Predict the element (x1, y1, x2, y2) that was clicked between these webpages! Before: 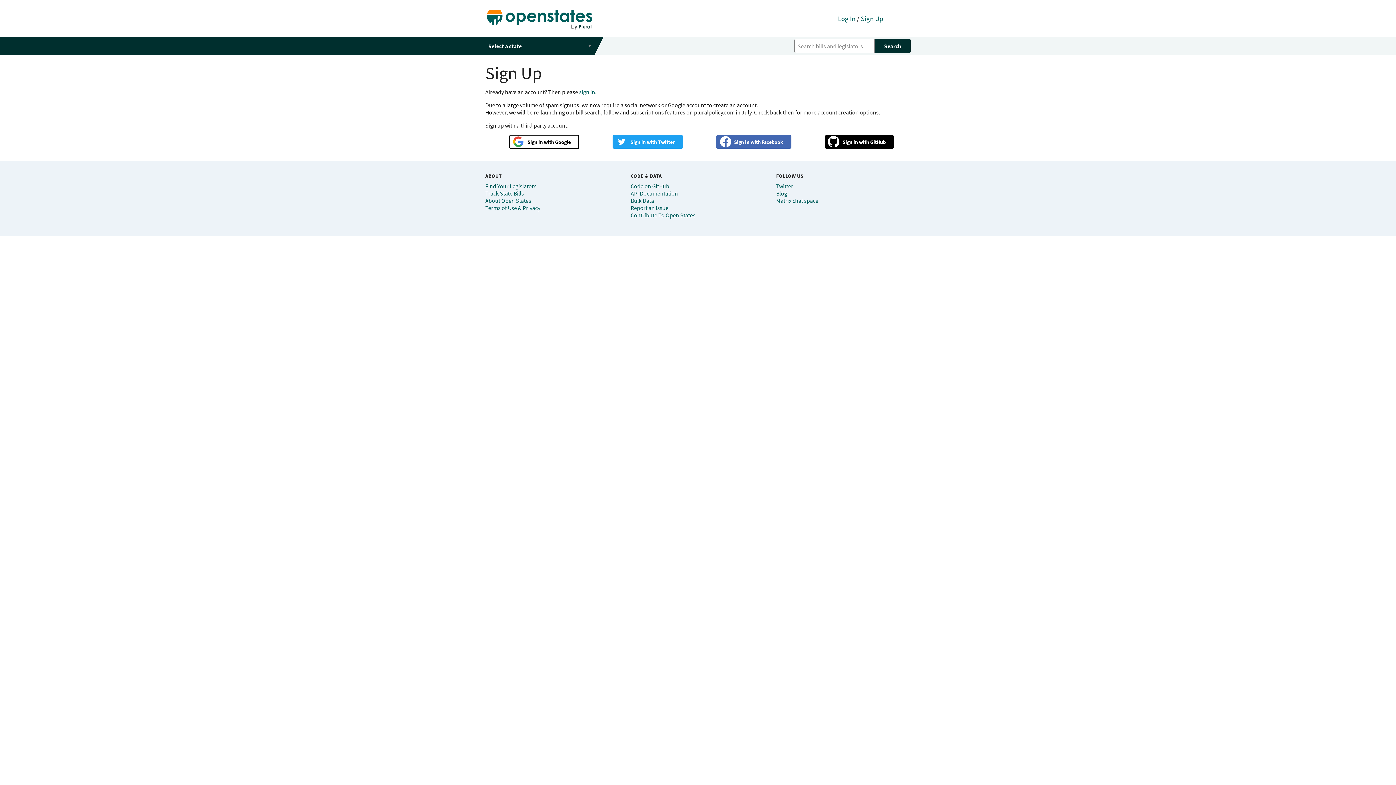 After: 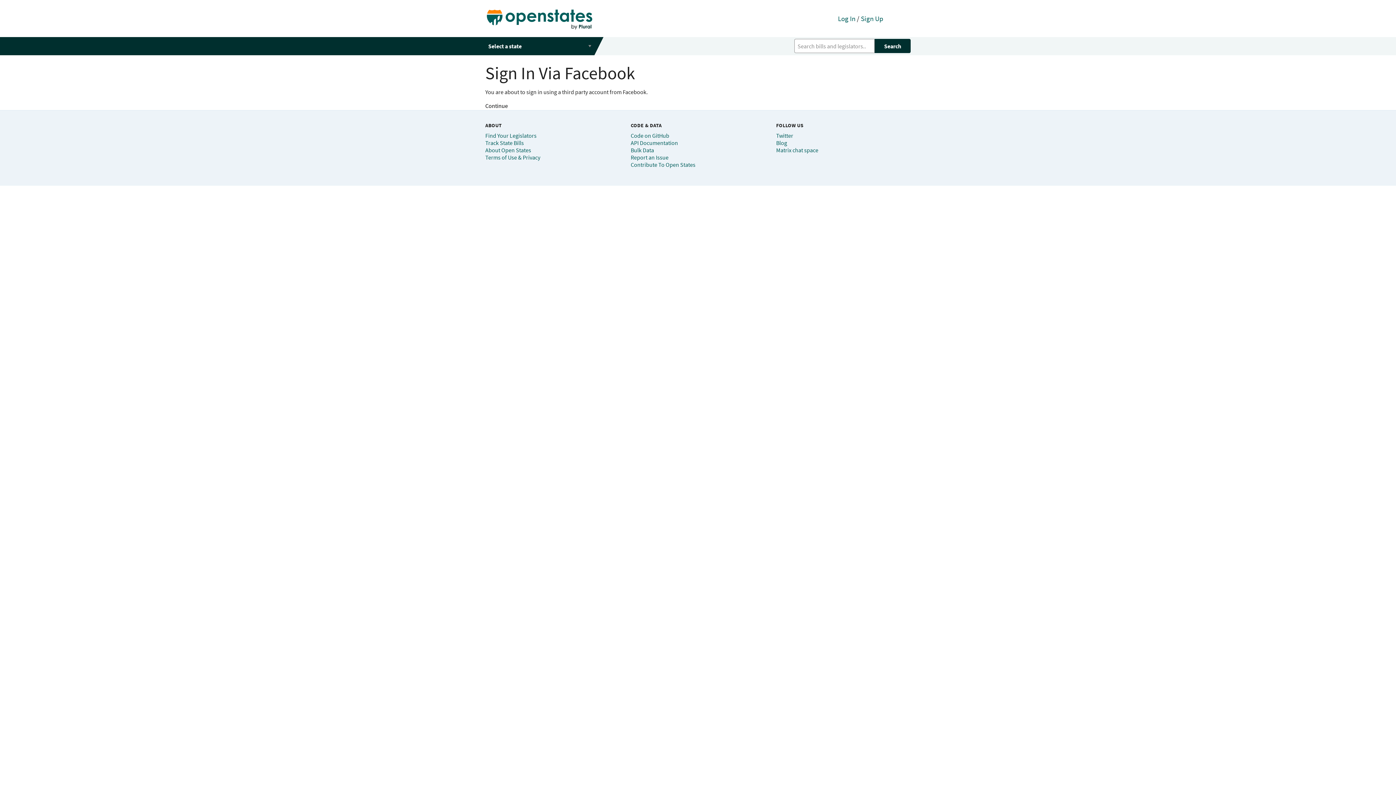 Action: bbox: (716, 135, 791, 148) label: Facebook